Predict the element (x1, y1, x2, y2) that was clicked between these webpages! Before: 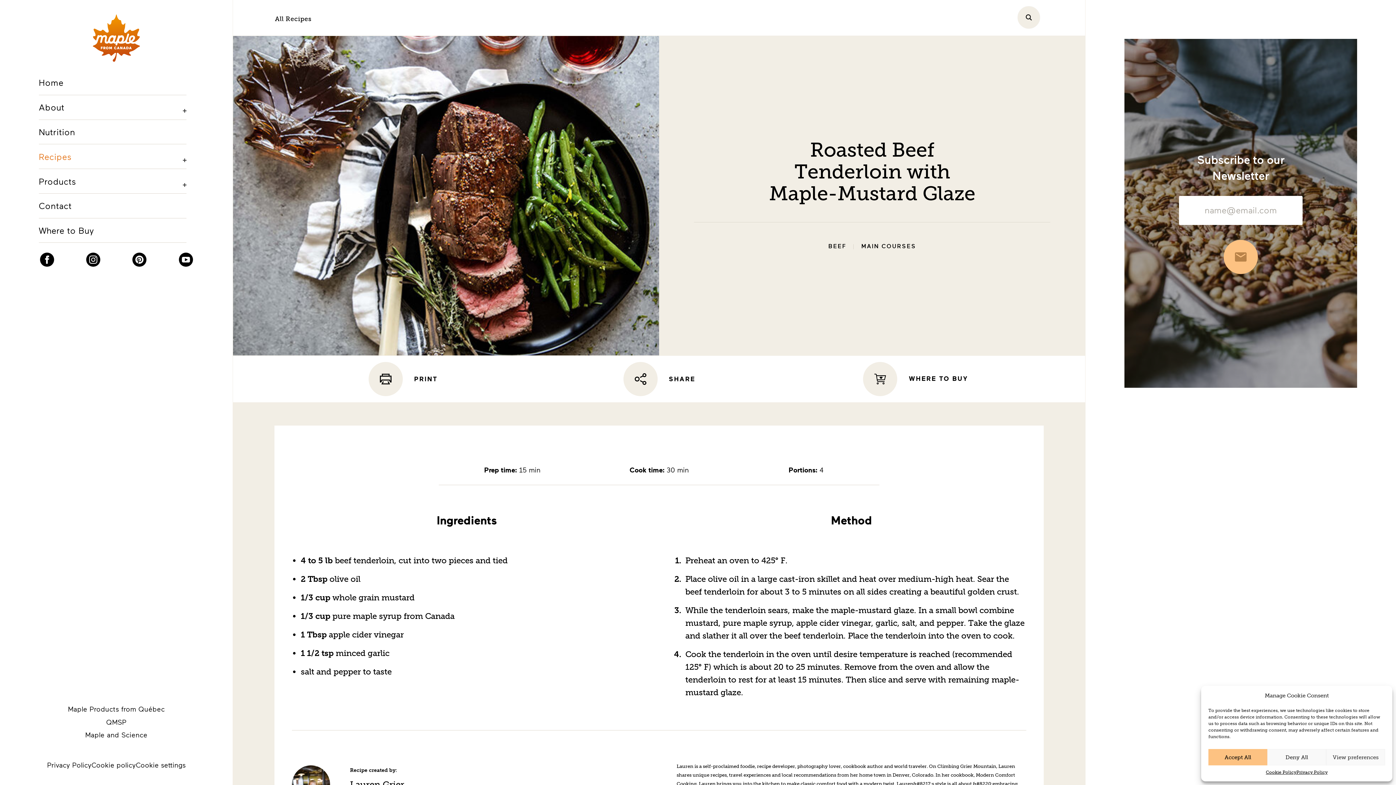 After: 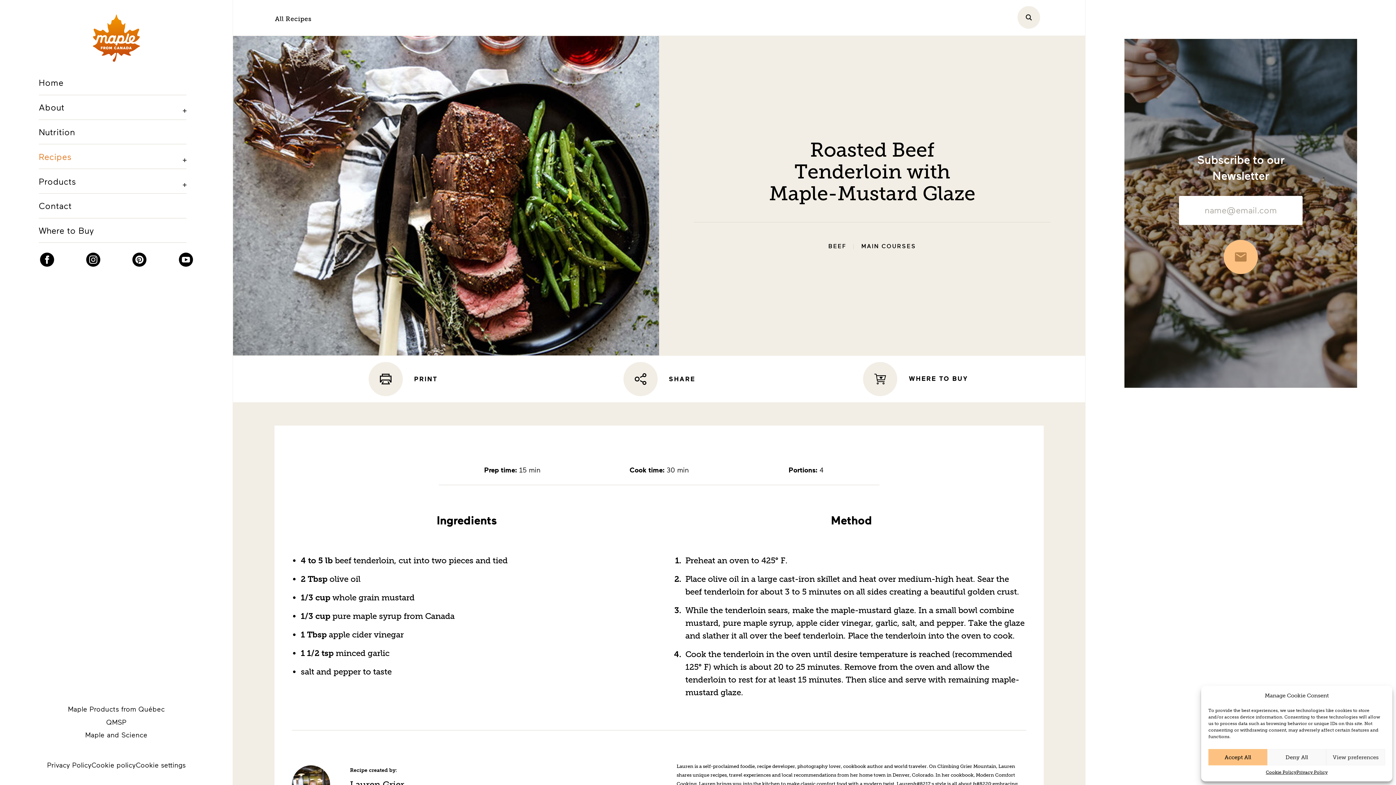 Action: label:  SHARE bbox: (531, 361, 787, 396)